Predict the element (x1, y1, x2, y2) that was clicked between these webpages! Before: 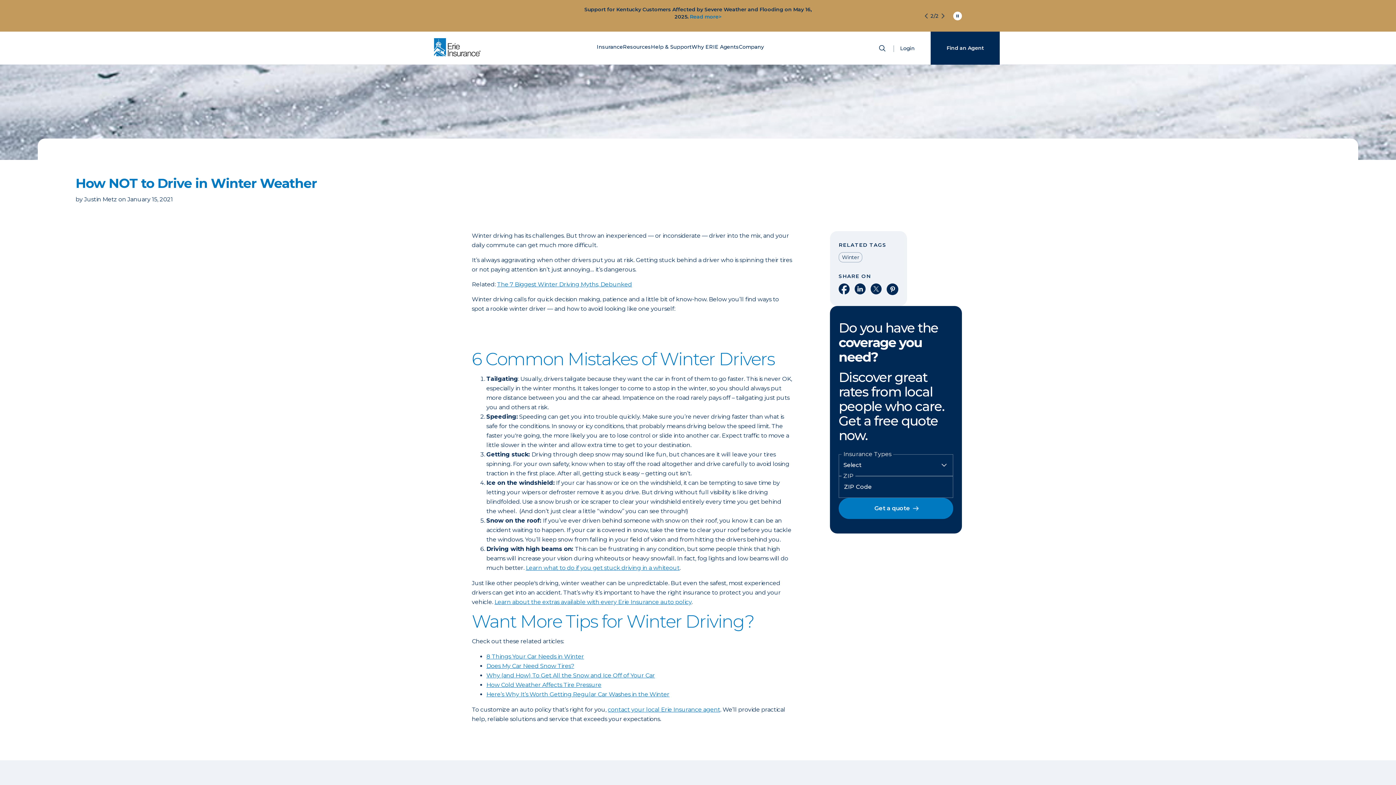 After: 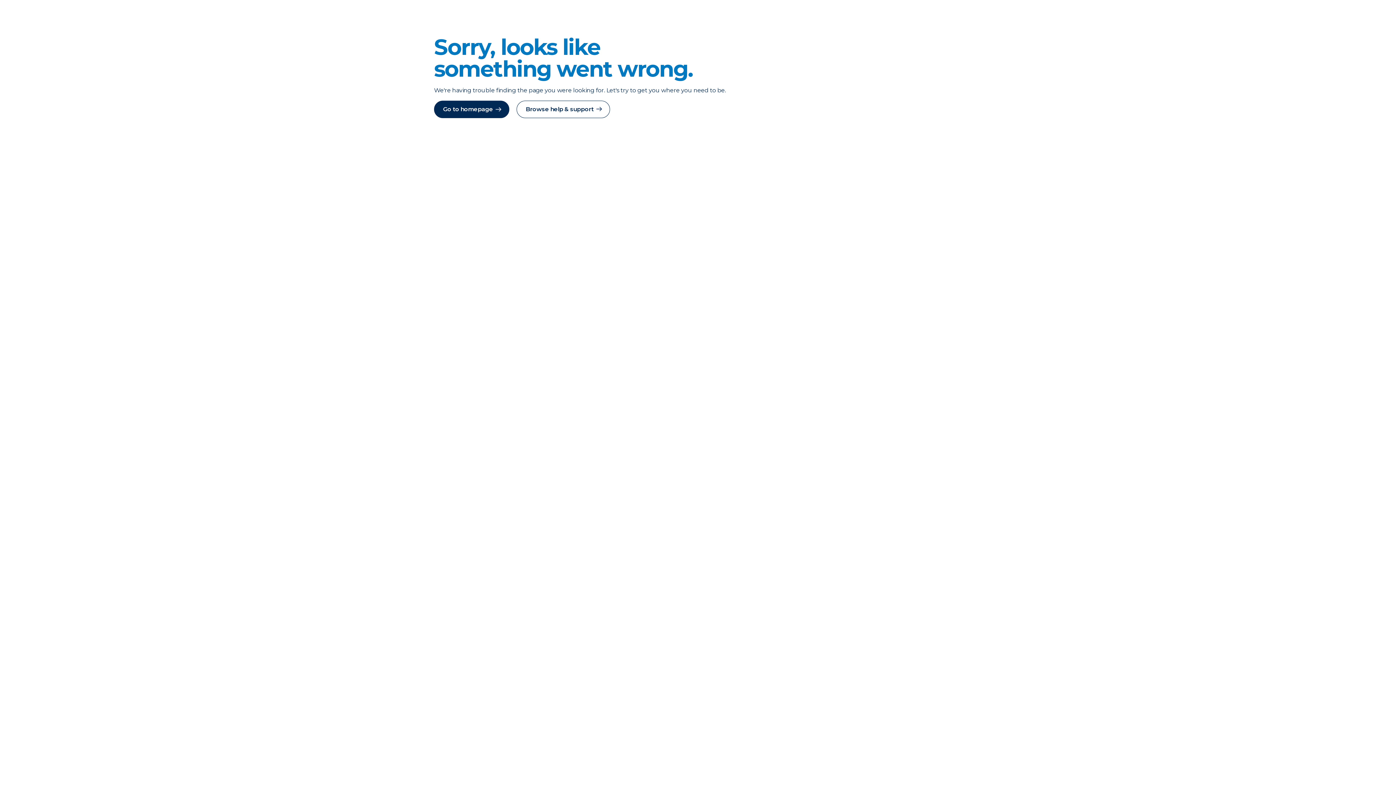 Action: bbox: (486, 653, 584, 660) label: 8 Things Your Car Needs in Winter